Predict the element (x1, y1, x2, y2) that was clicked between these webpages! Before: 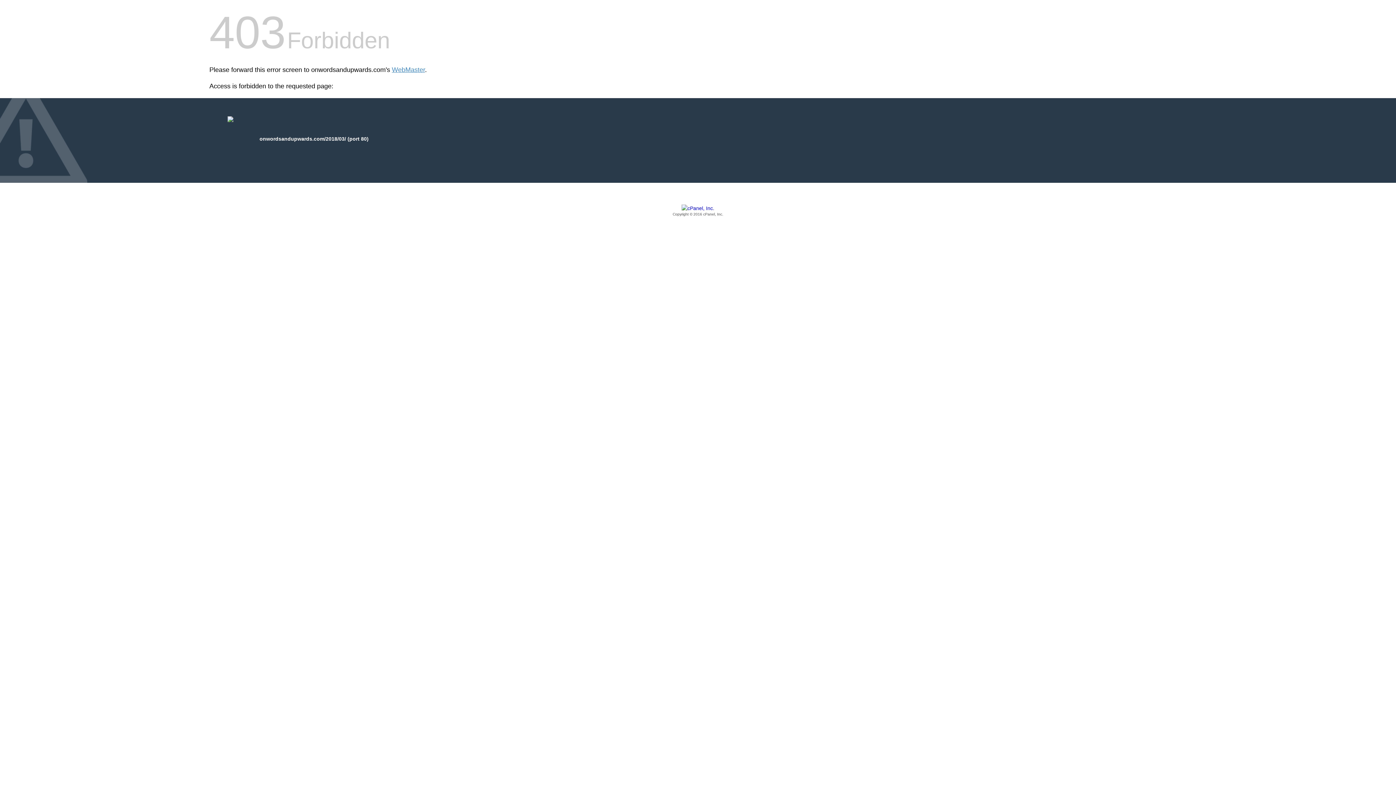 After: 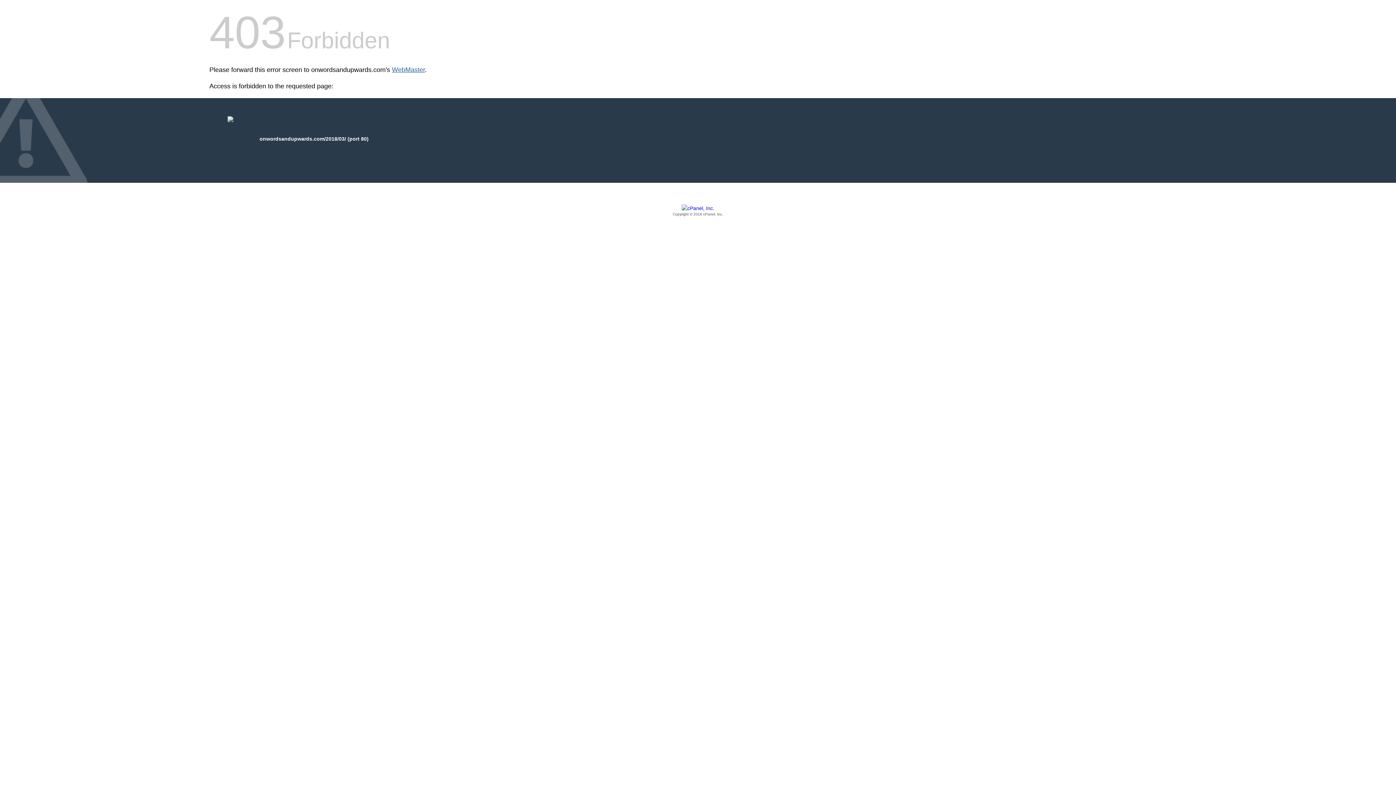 Action: label: WebMaster bbox: (392, 66, 425, 73)